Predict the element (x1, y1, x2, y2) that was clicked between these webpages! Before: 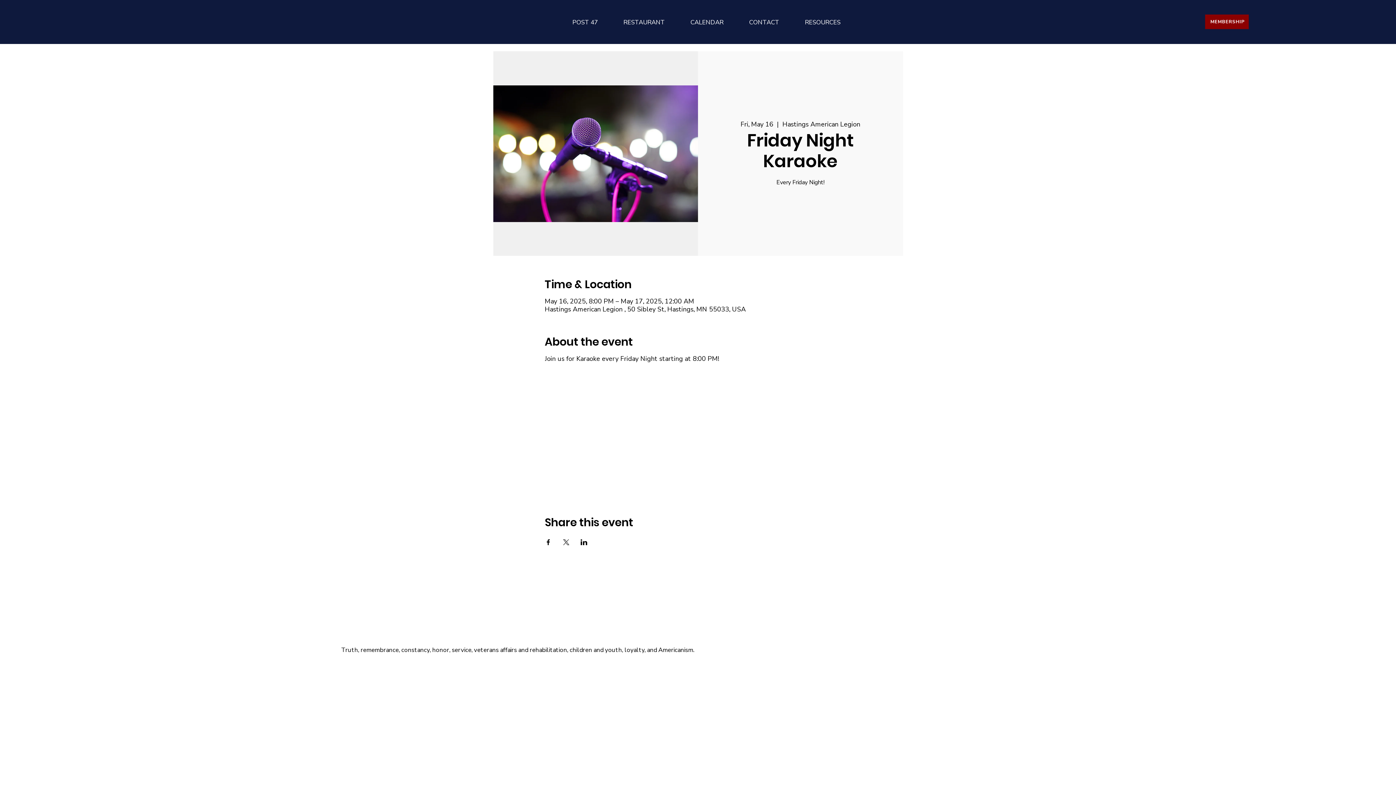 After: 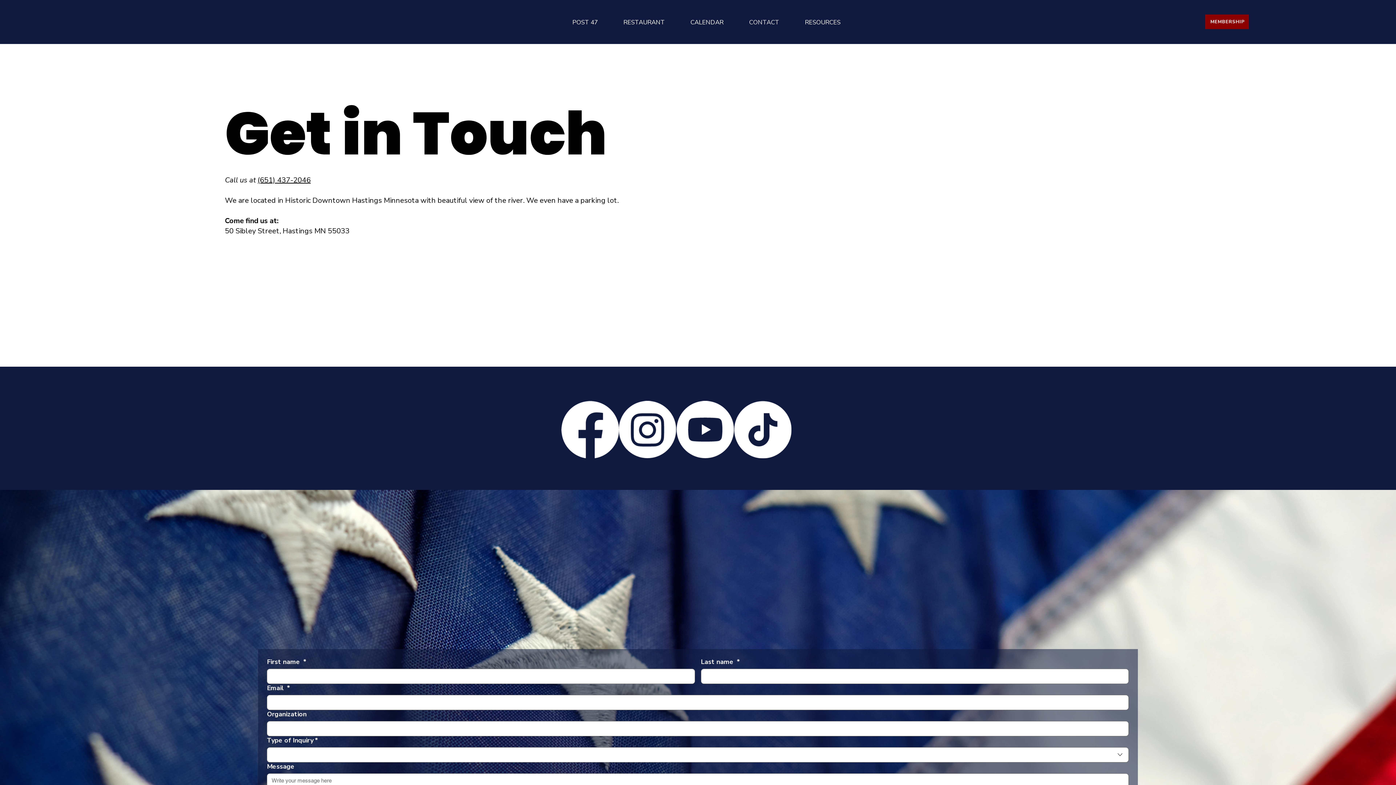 Action: label: CONTACT bbox: (742, 14, 786, 30)